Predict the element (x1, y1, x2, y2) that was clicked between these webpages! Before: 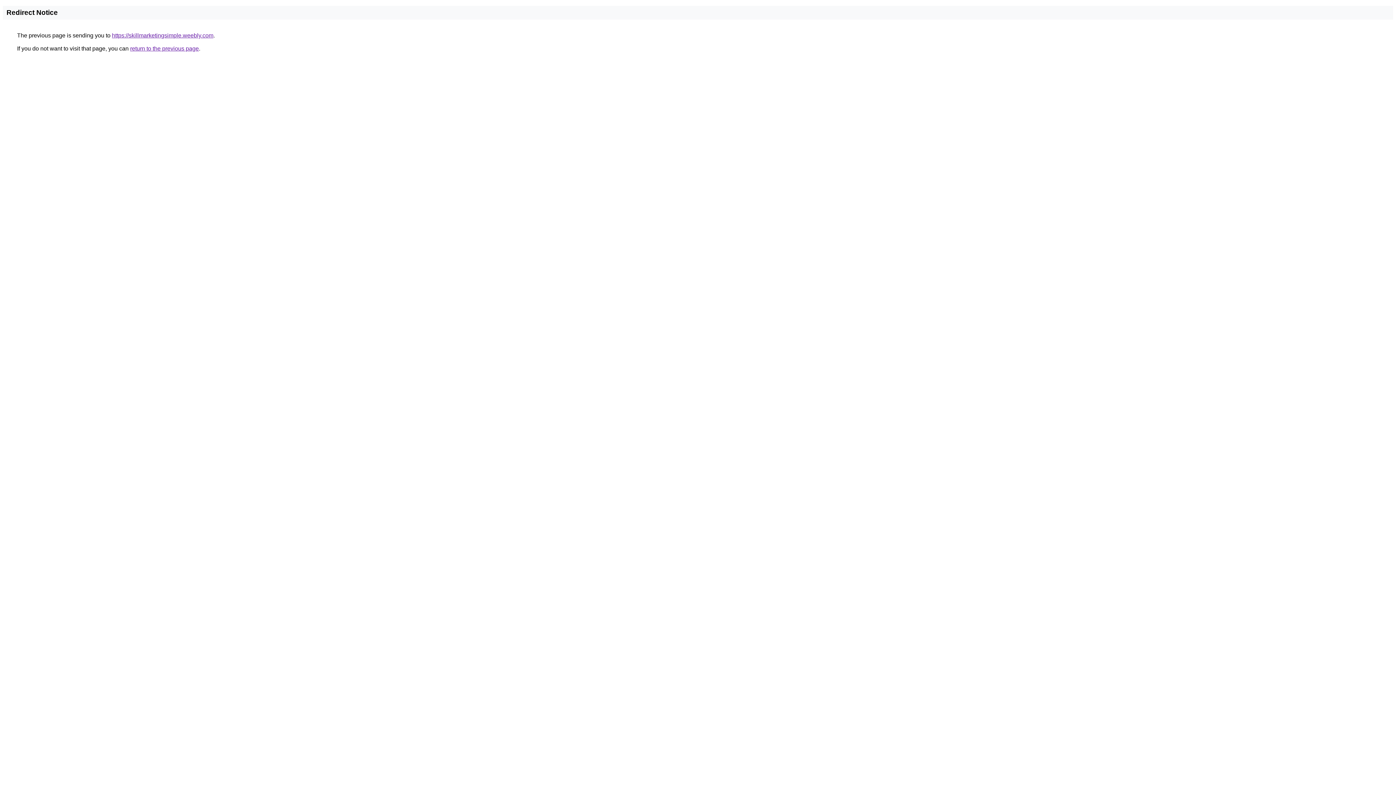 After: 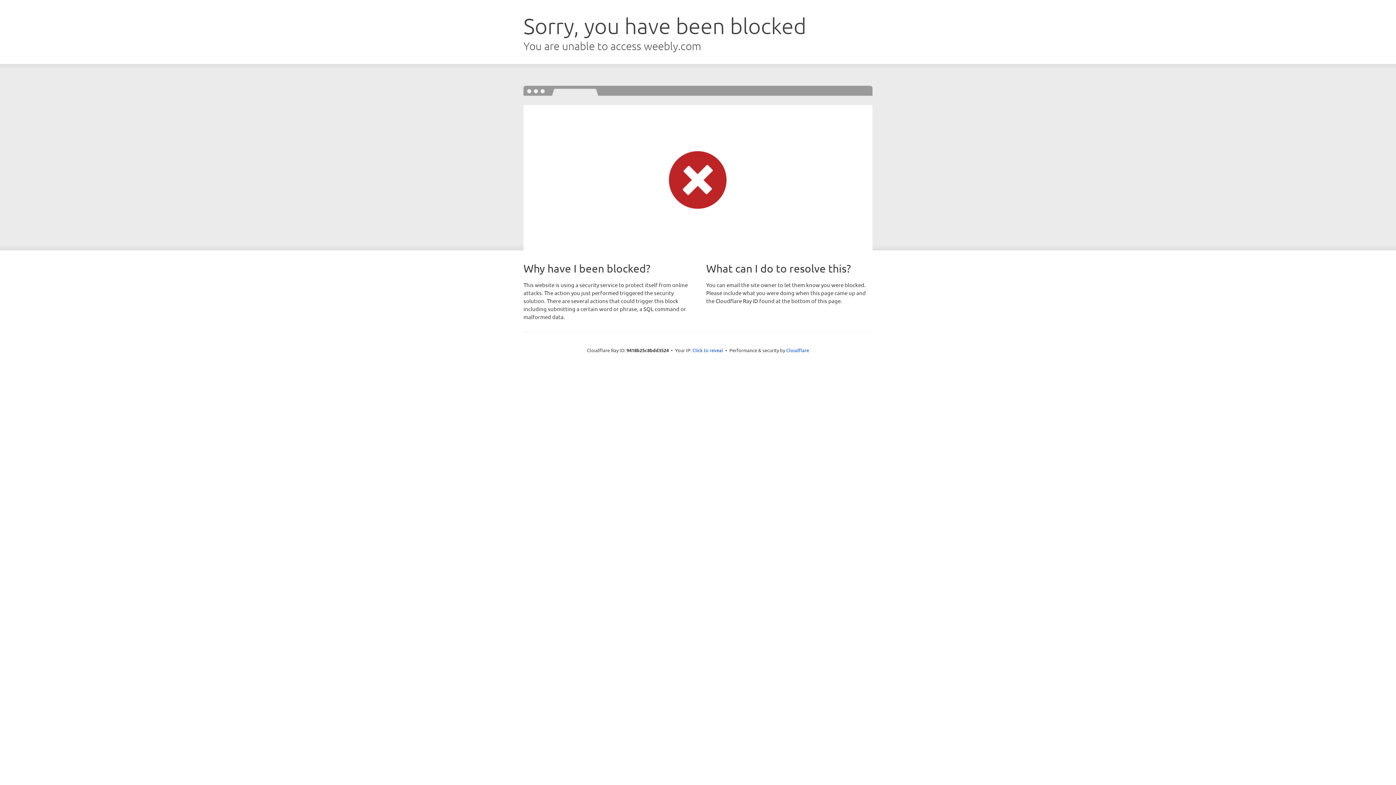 Action: bbox: (112, 32, 213, 38) label: https://skillmarketingsimple.weebly.com